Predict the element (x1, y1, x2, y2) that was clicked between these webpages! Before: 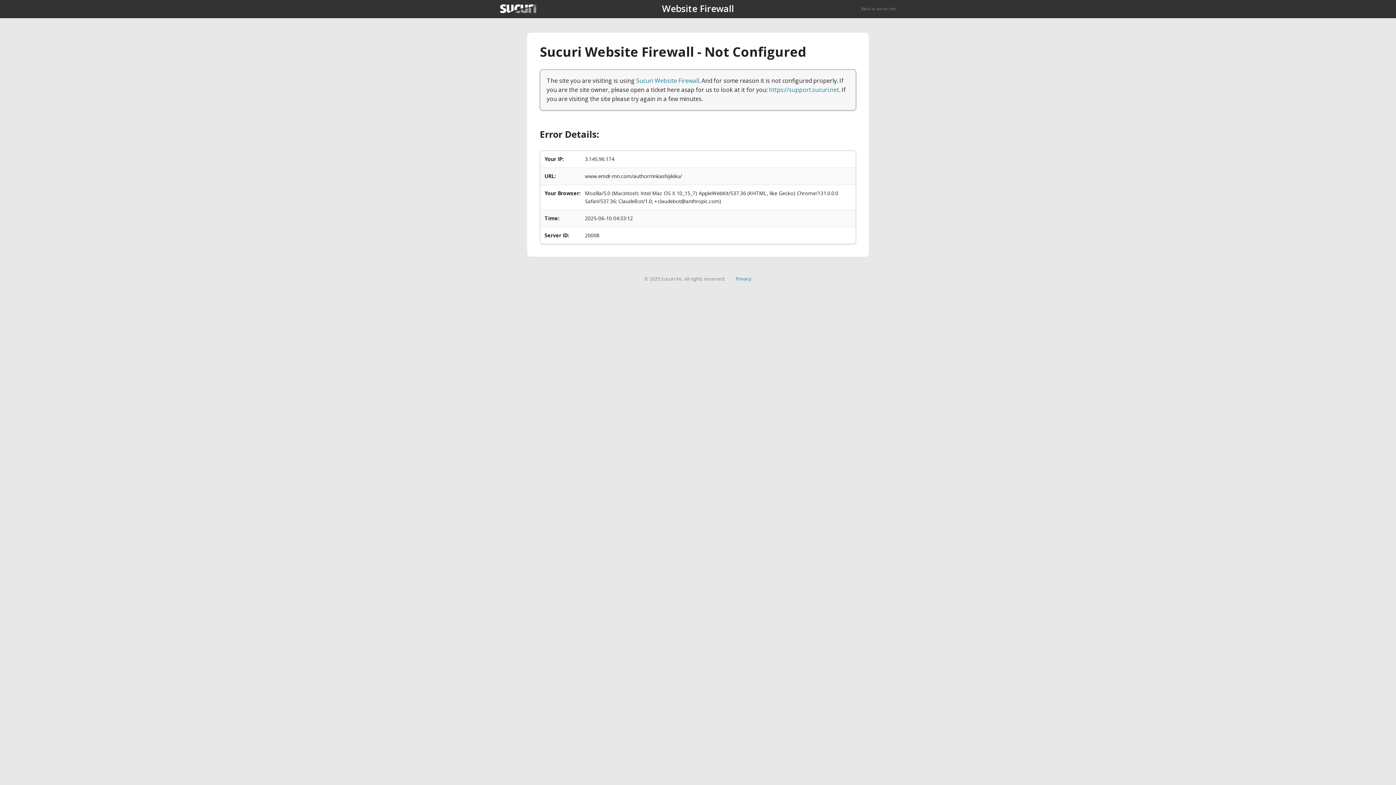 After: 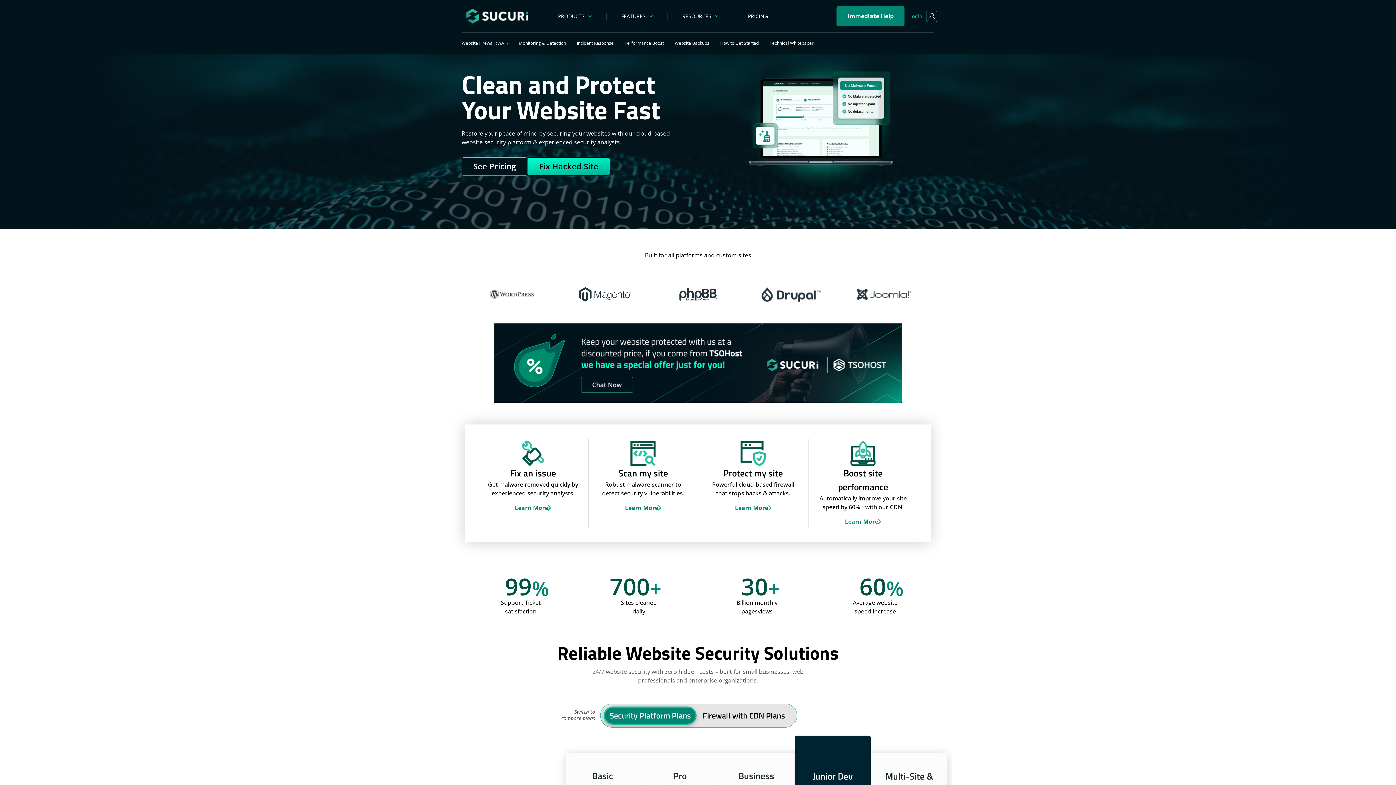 Action: bbox: (500, 4, 536, 13)